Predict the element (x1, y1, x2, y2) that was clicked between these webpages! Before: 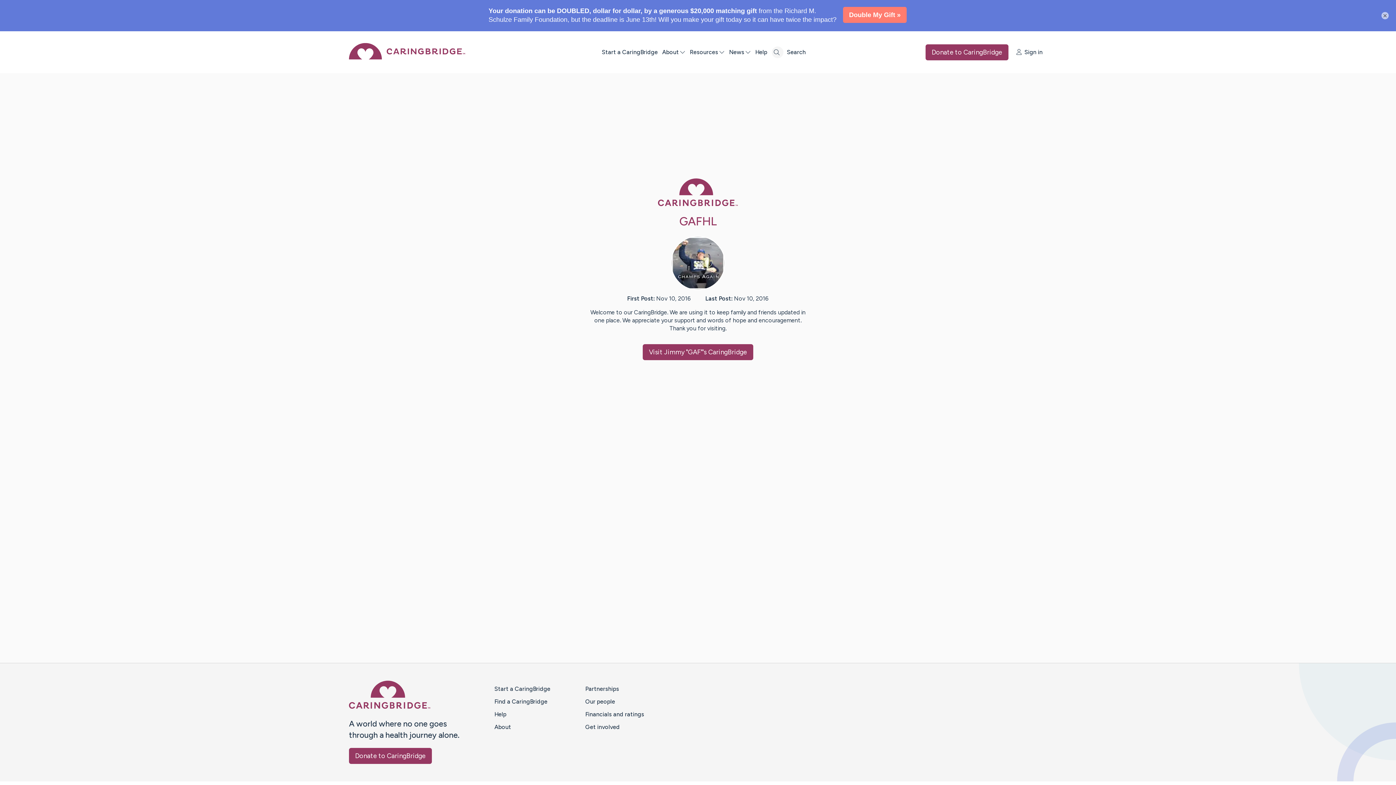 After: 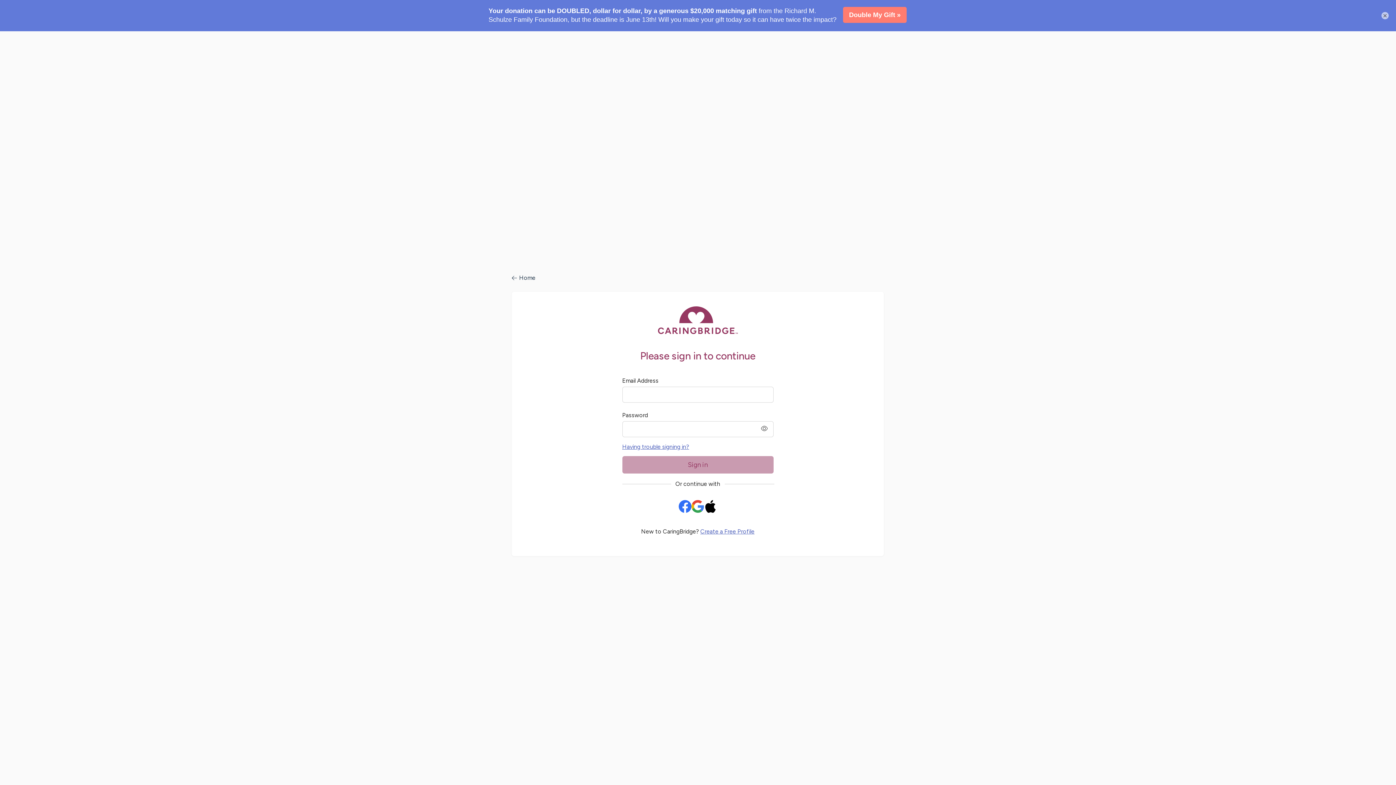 Action: label: Sign in bbox: (1016, 17, 1047, 24)